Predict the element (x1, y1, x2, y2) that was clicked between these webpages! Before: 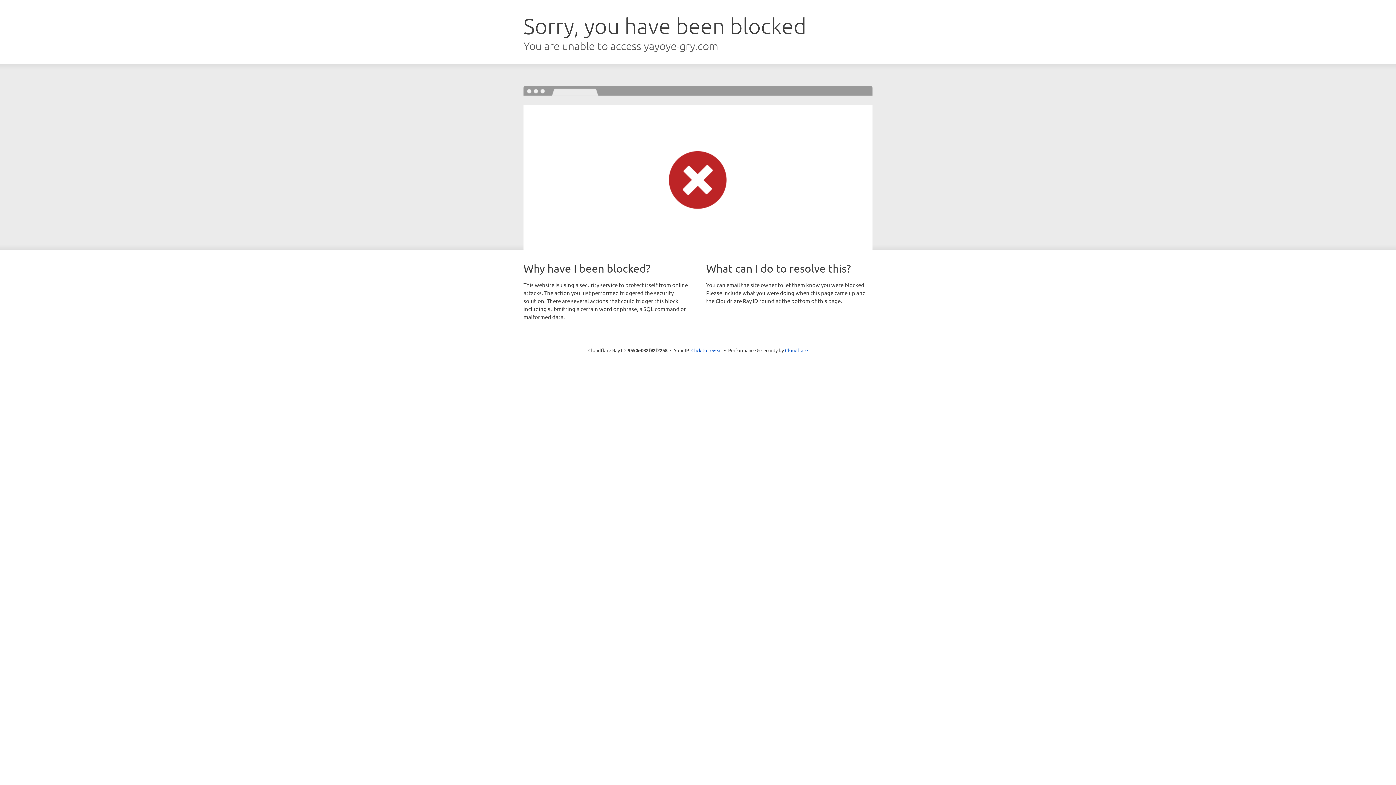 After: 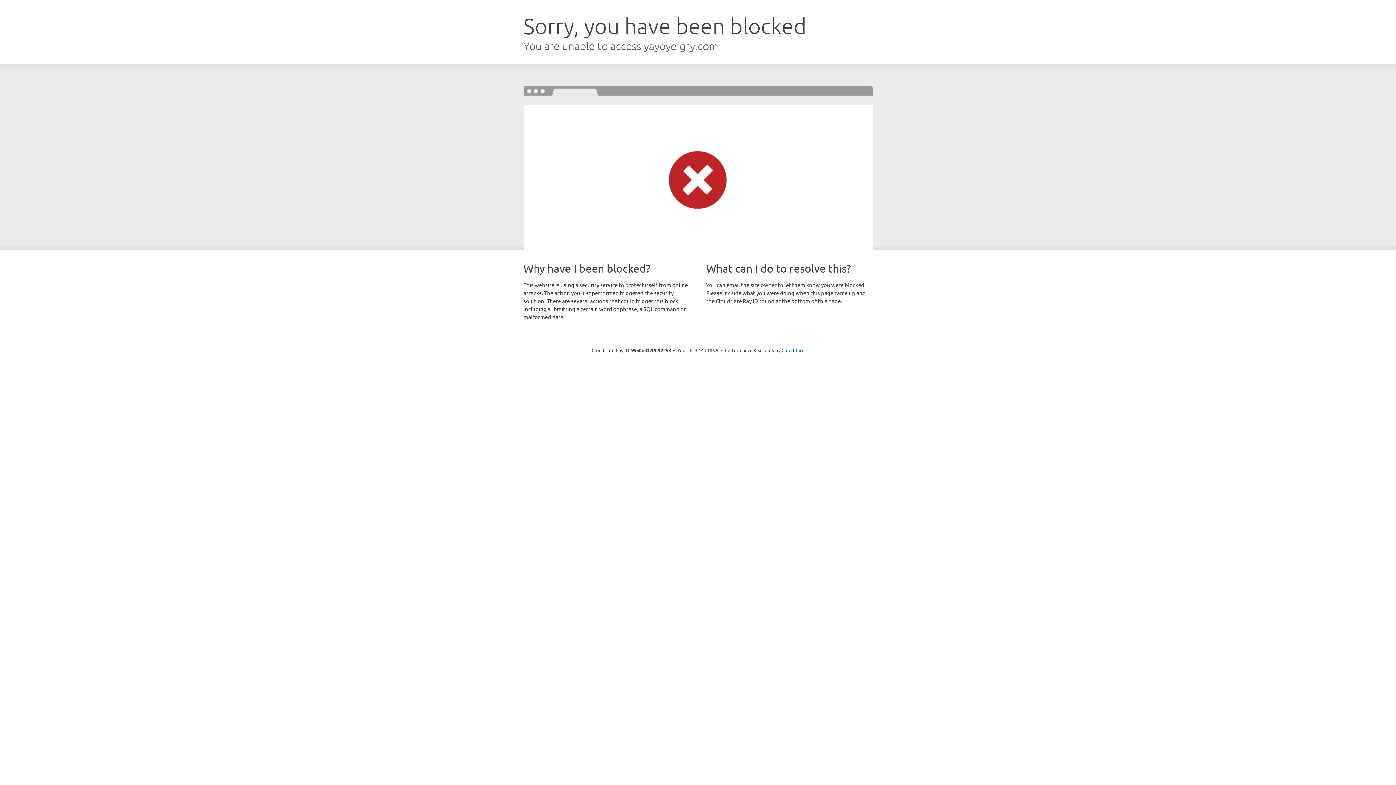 Action: bbox: (691, 346, 722, 353) label: Click to reveal